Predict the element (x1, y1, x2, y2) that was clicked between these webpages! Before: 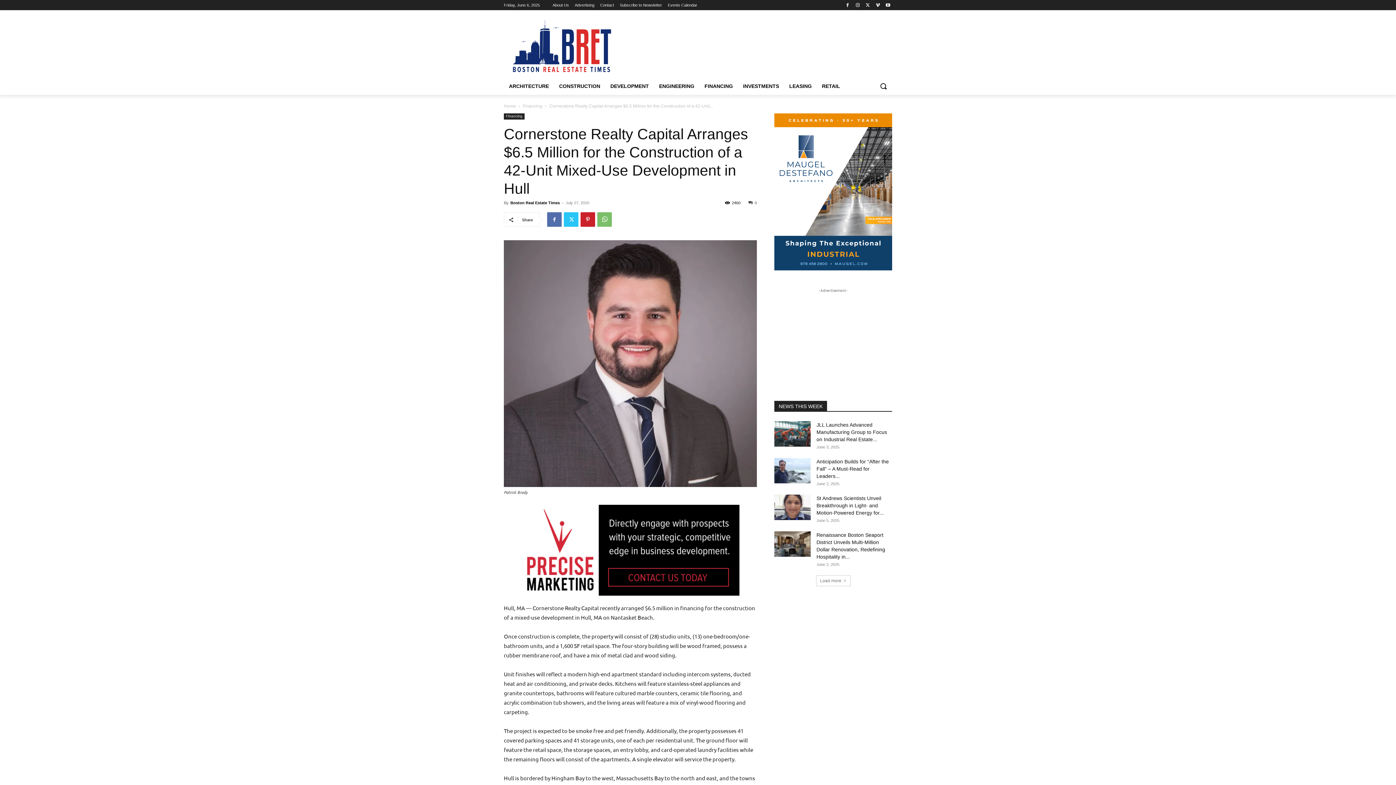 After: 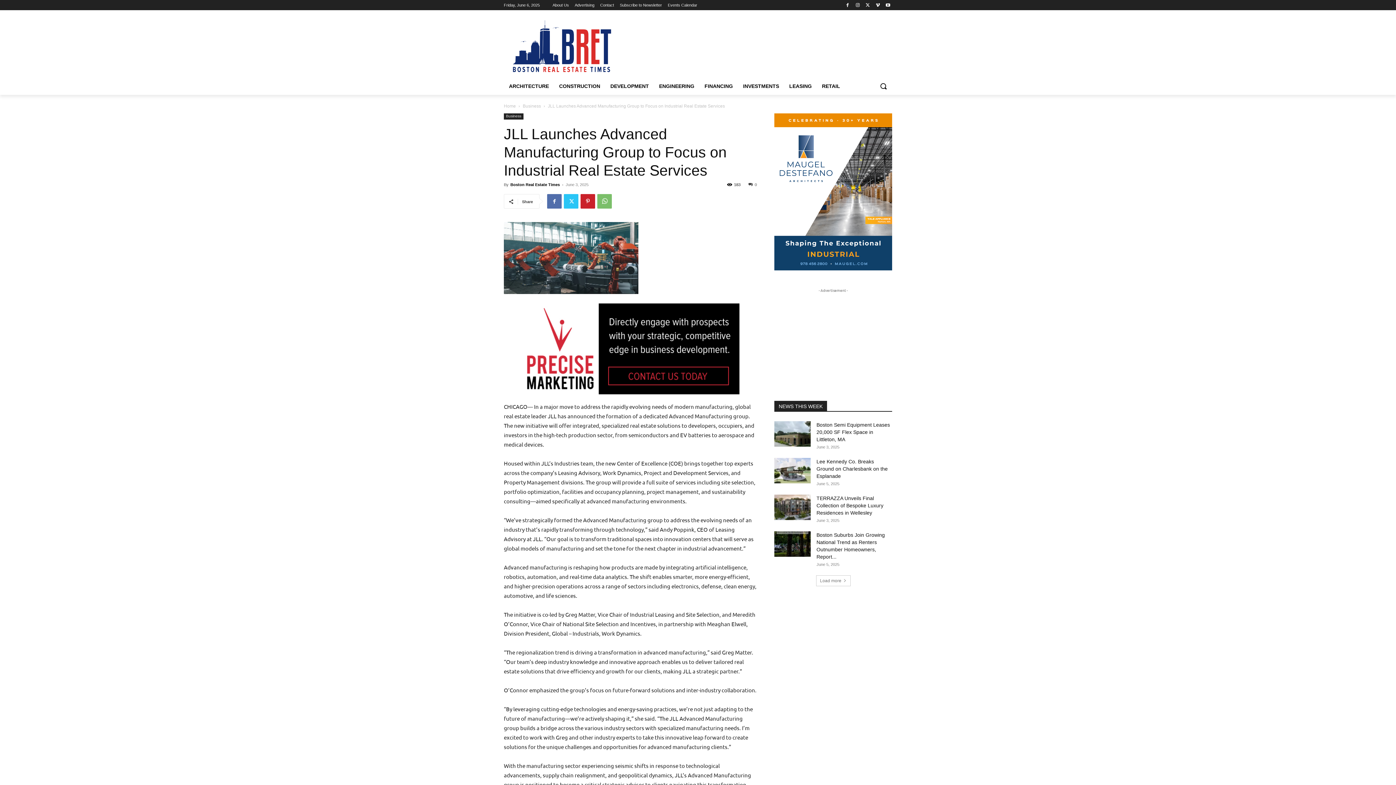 Action: bbox: (774, 421, 810, 446)